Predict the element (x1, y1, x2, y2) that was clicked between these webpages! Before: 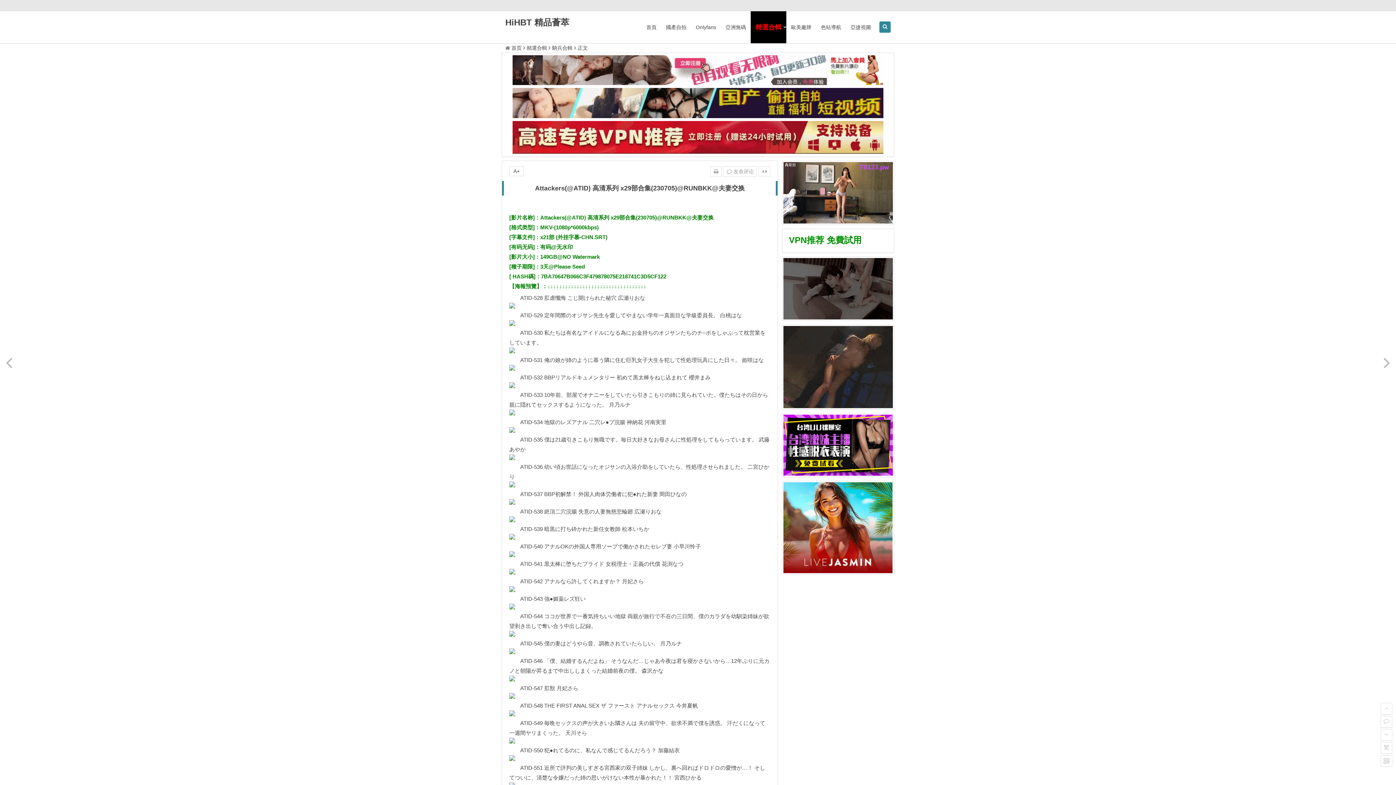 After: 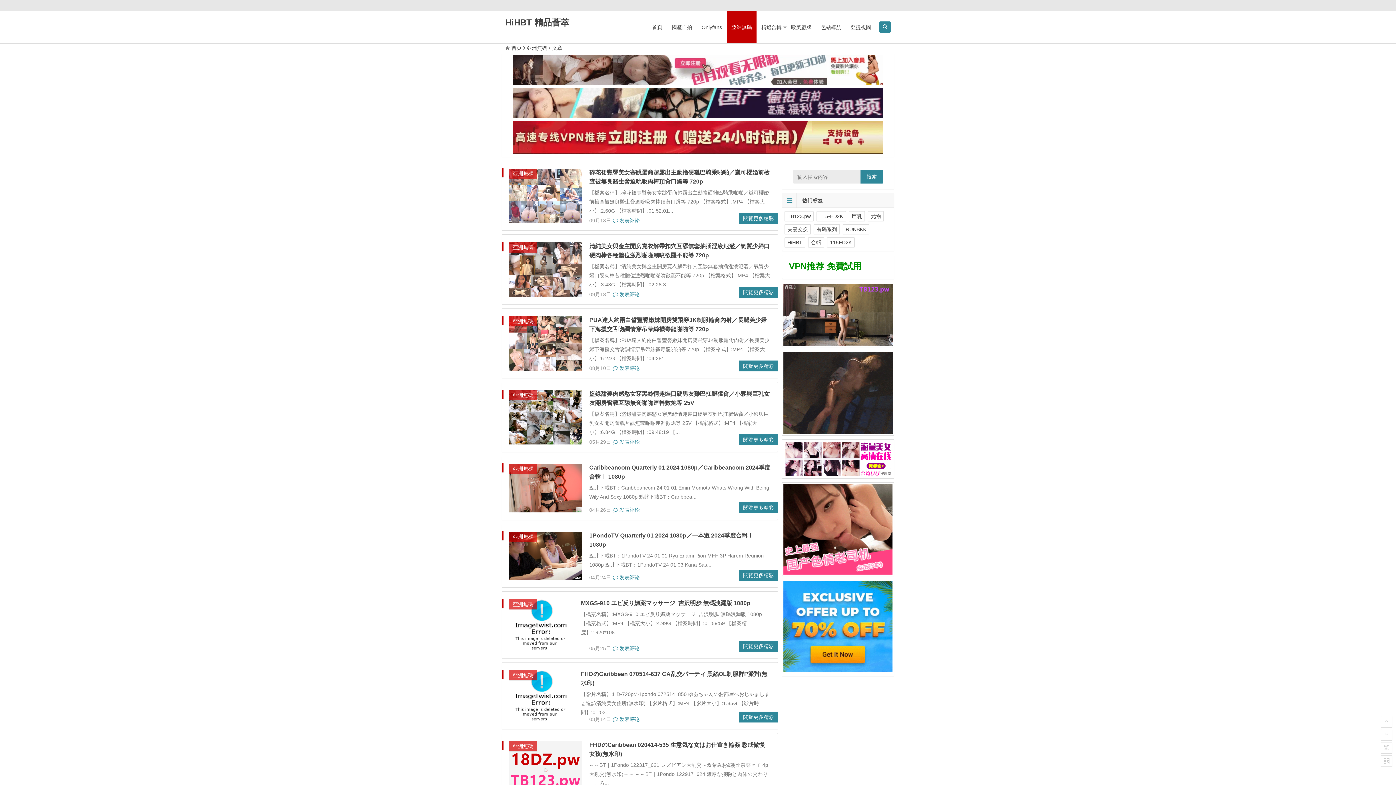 Action: label: 亞洲無碼 bbox: (721, 11, 750, 43)